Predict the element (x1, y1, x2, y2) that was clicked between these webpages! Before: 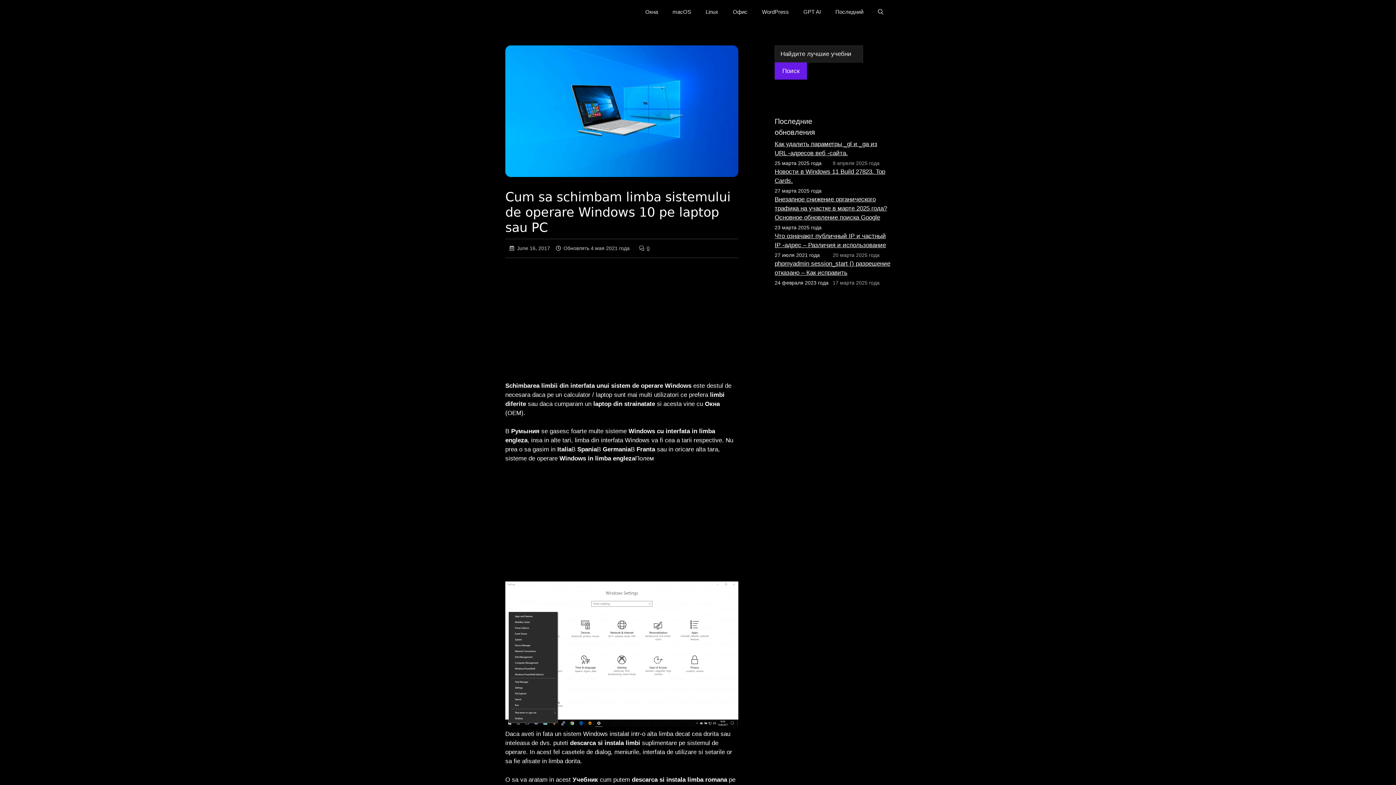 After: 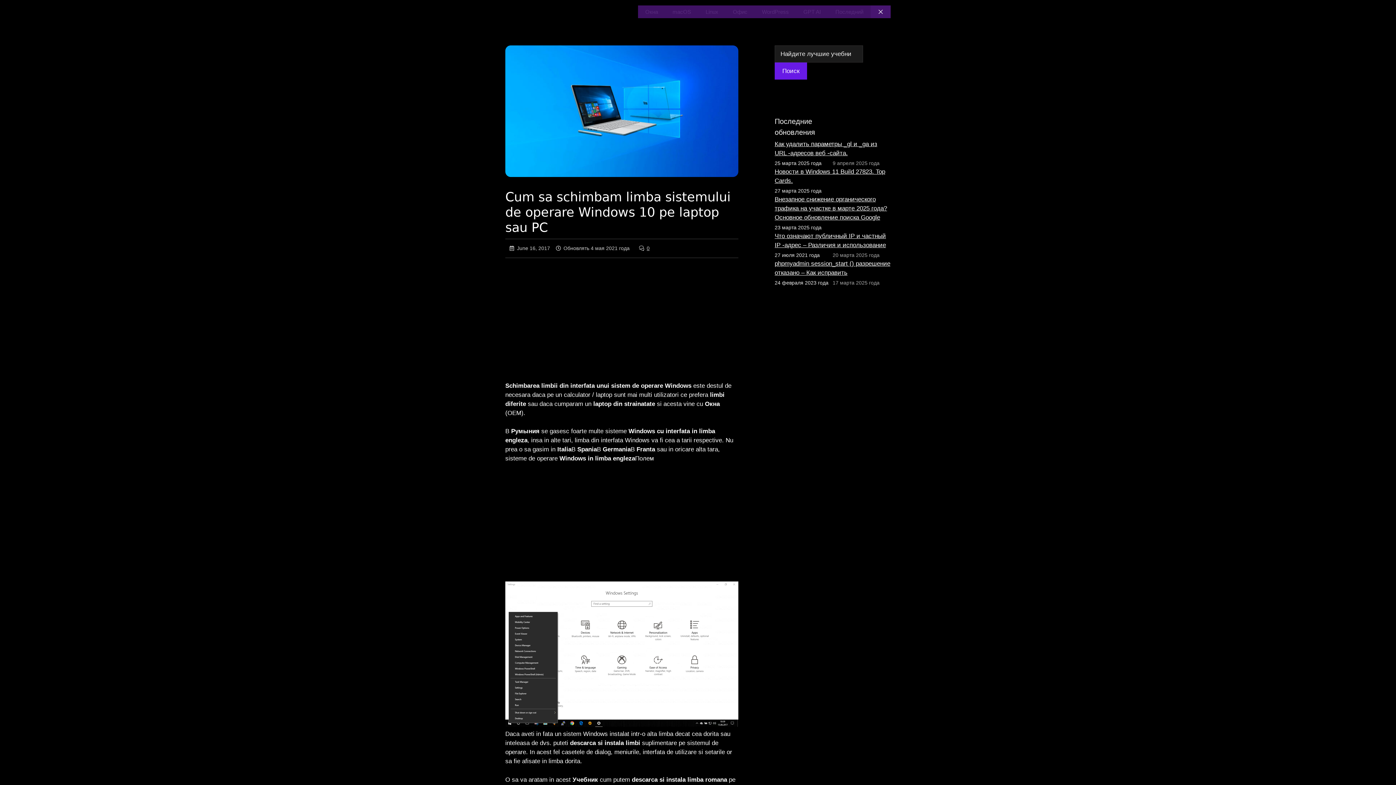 Action: bbox: (870, 5, 890, 18) label: Open Search Bar